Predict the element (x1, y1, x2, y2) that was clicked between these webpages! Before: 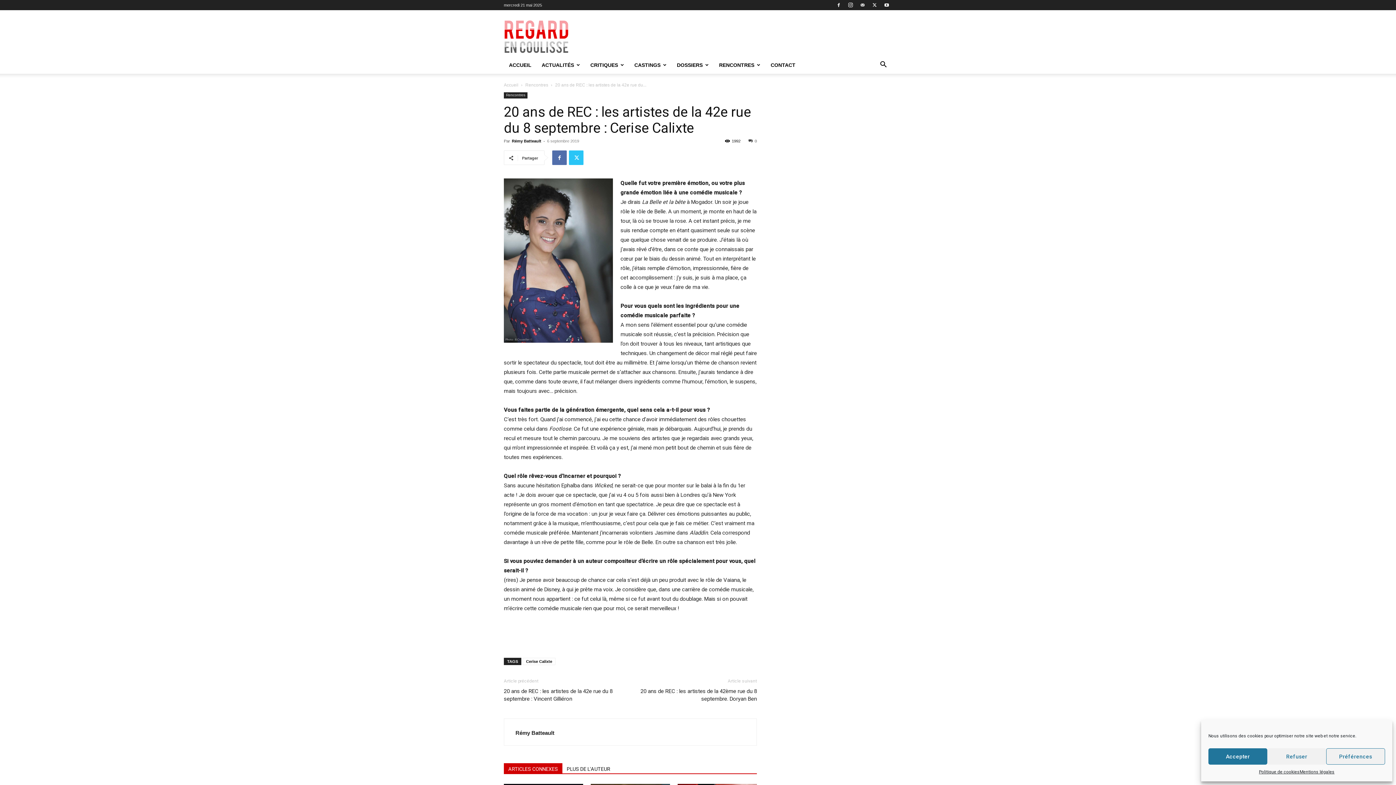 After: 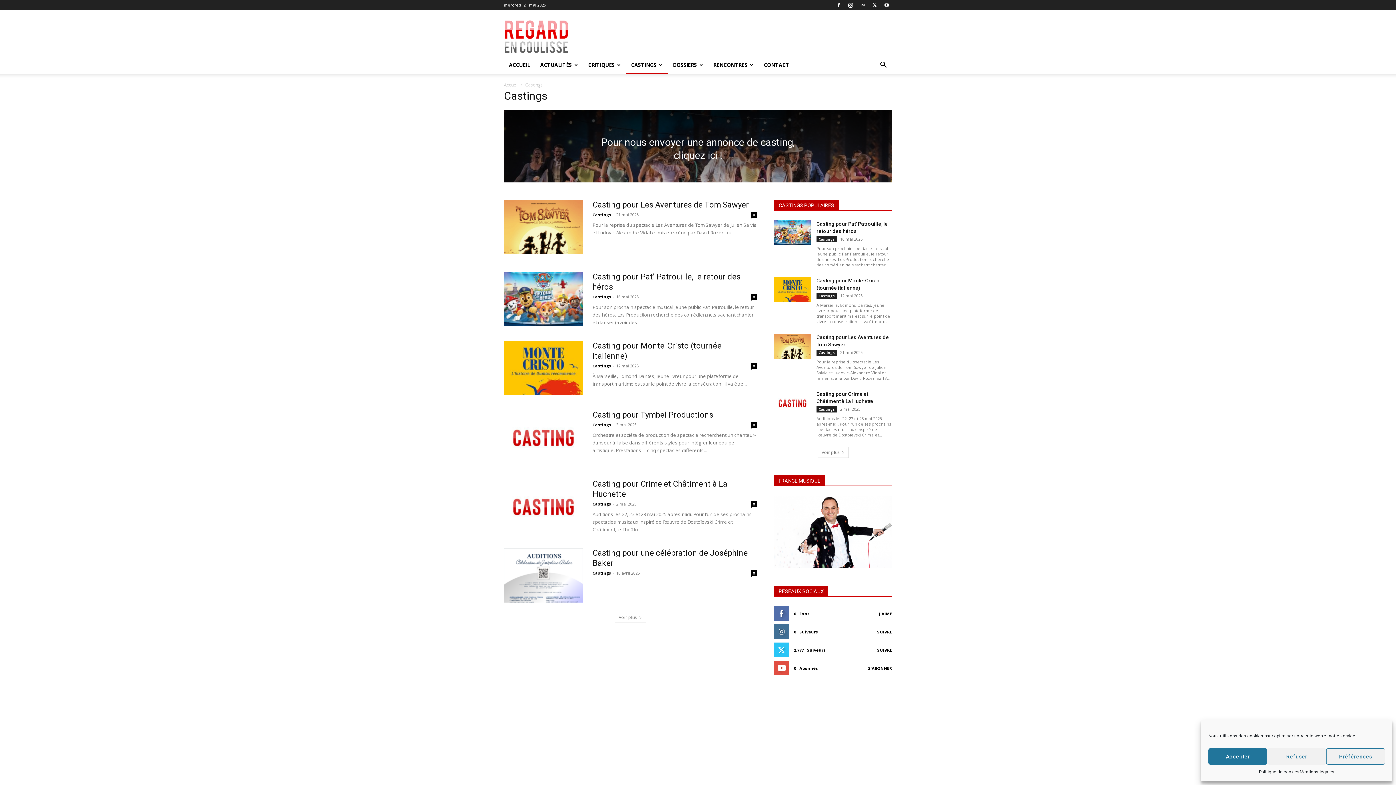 Action: label: CASTINGS bbox: (629, 56, 672, 73)